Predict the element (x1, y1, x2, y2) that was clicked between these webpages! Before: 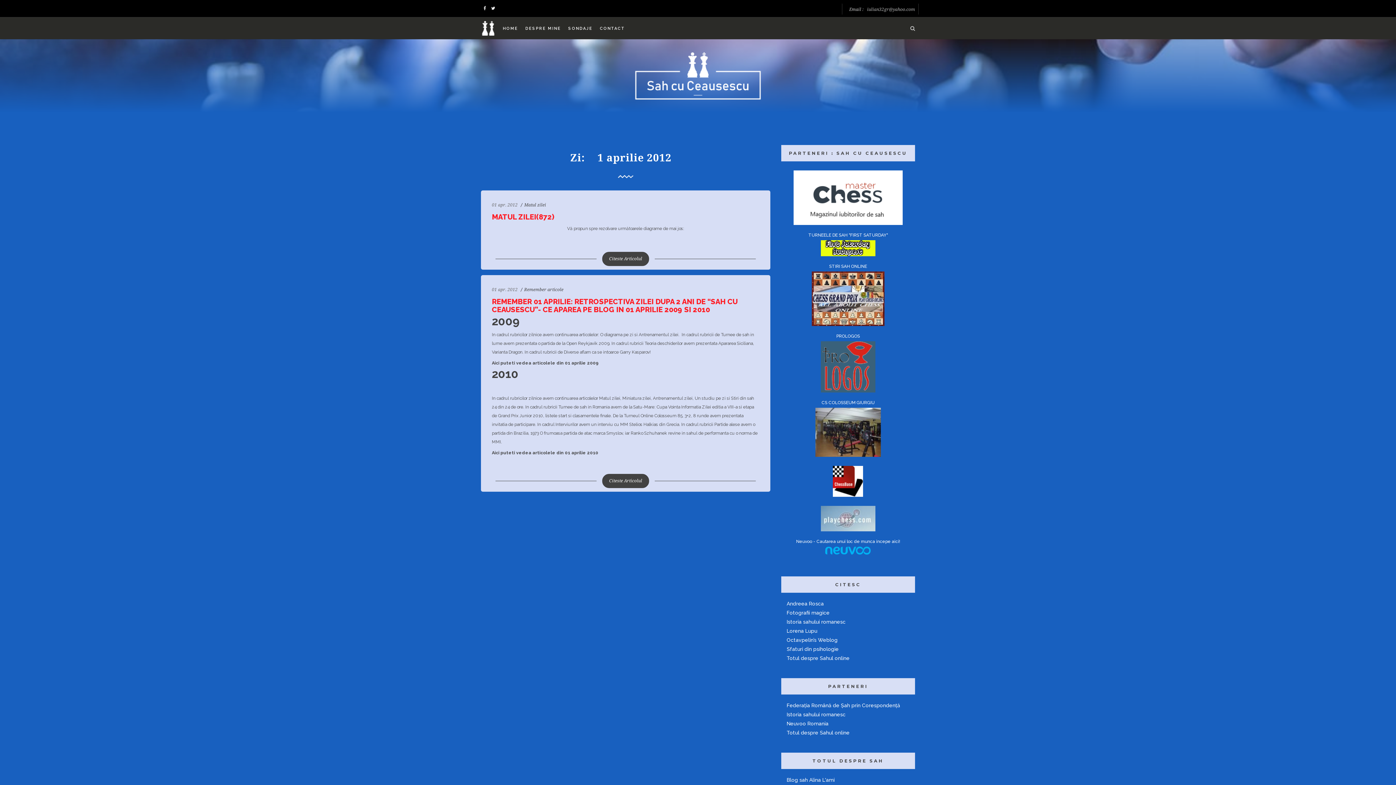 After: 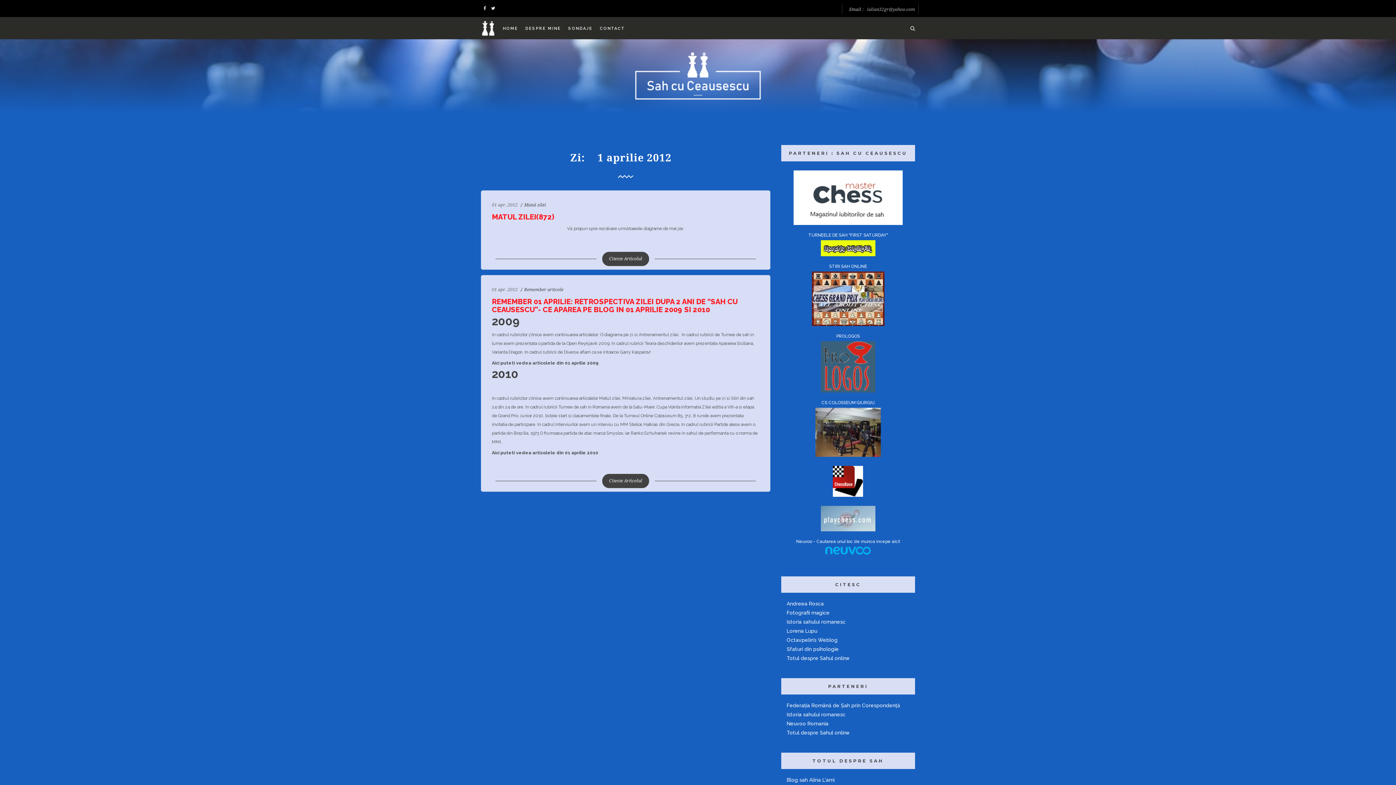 Action: bbox: (786, 646, 838, 652) label: Sfaturi din psihologie